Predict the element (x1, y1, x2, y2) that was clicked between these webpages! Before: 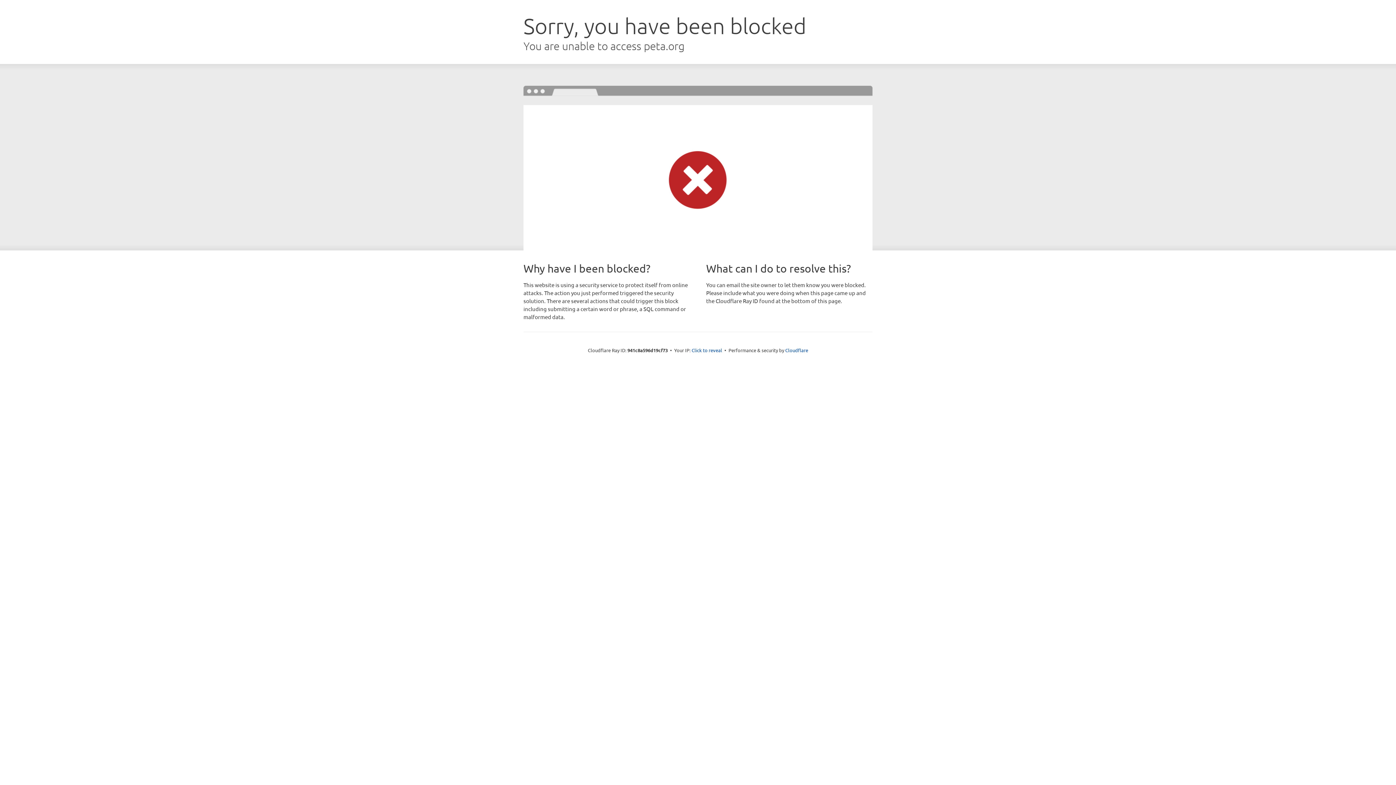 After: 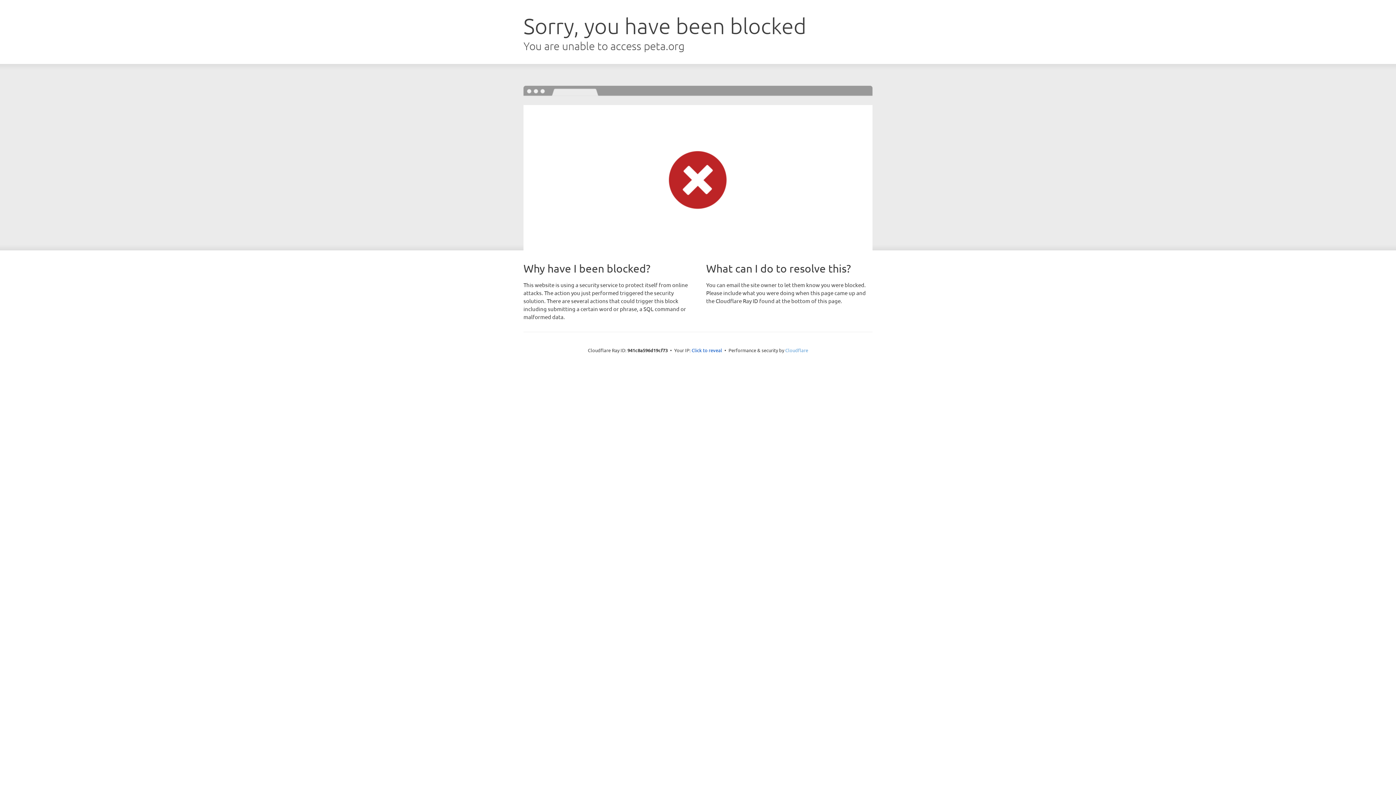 Action: bbox: (785, 347, 808, 353) label: Cloudflare